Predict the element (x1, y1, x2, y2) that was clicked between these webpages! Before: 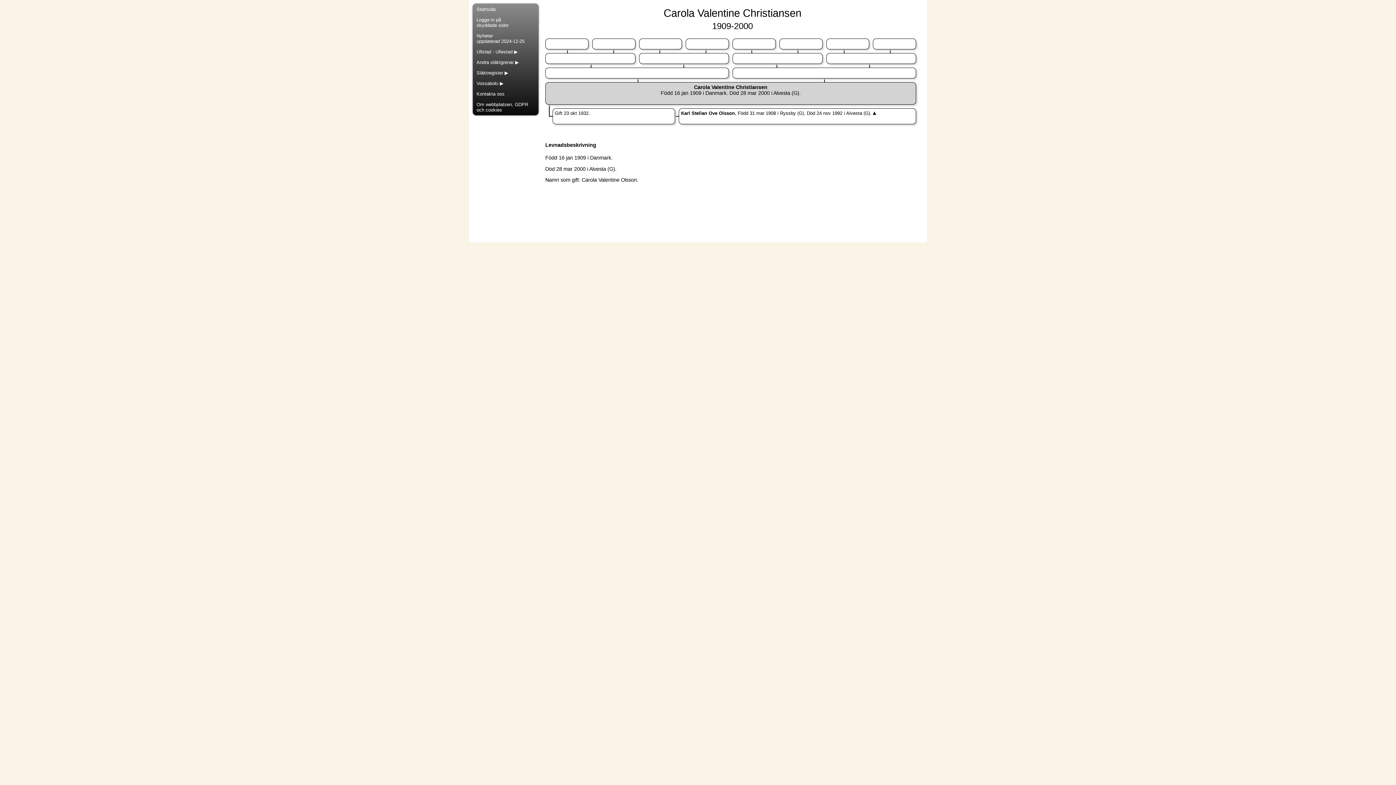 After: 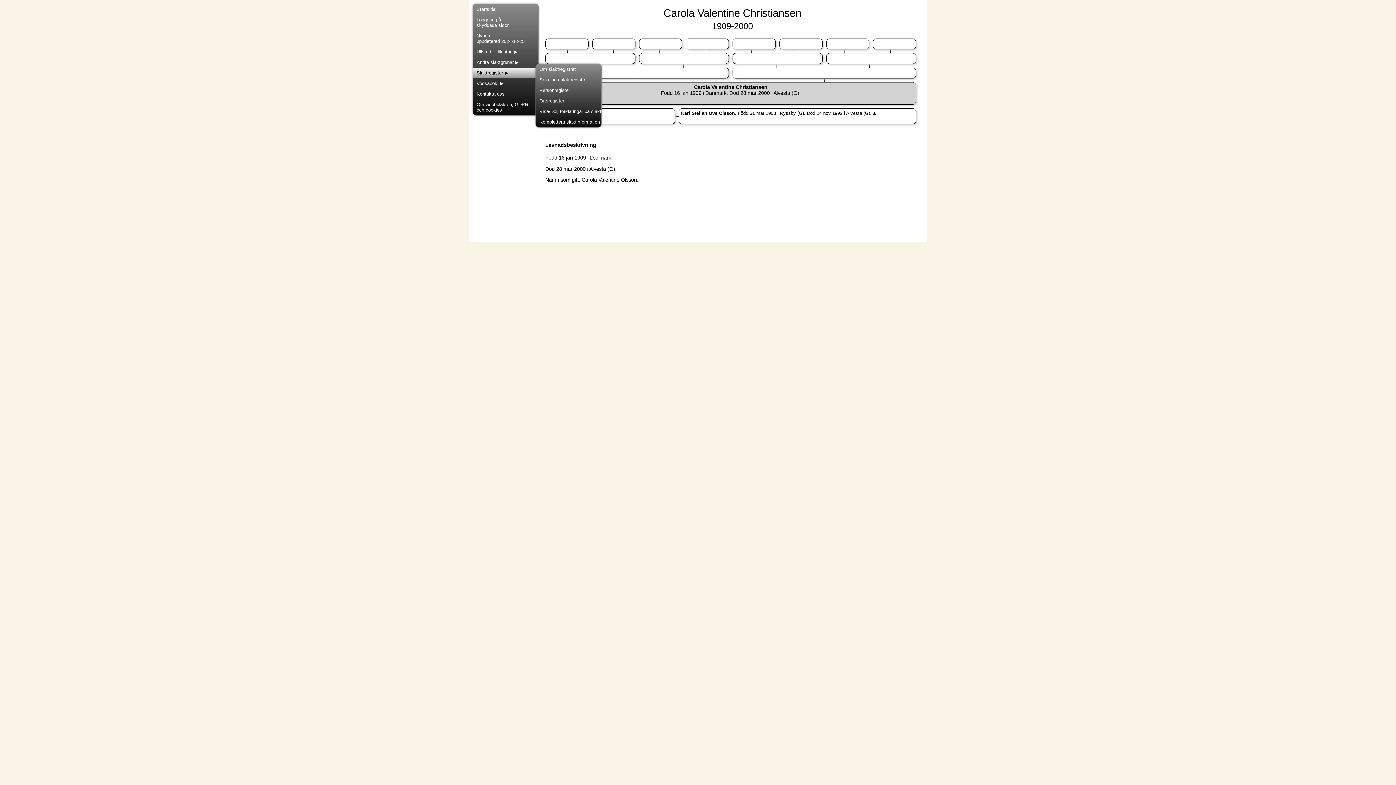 Action: label: Släktregister bbox: (473, 67, 538, 78)